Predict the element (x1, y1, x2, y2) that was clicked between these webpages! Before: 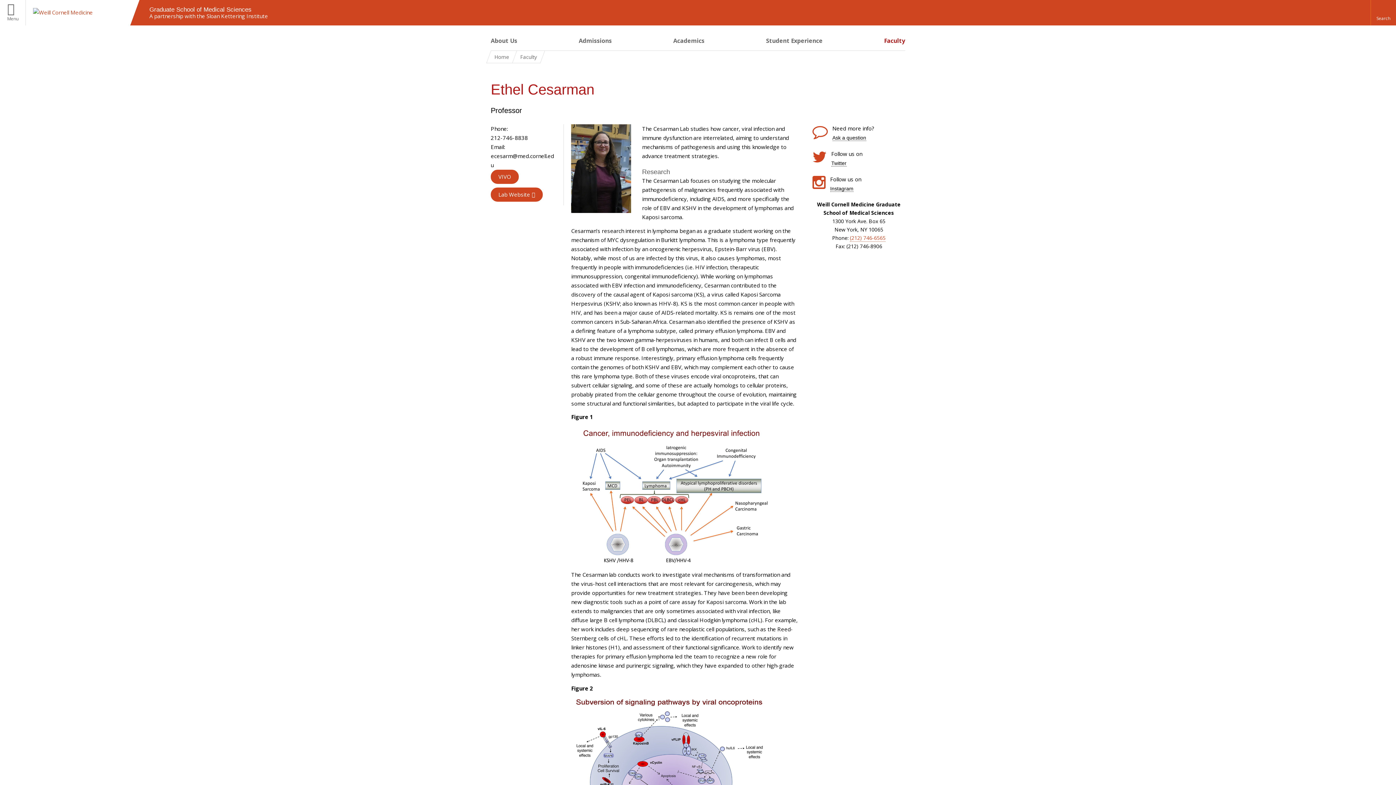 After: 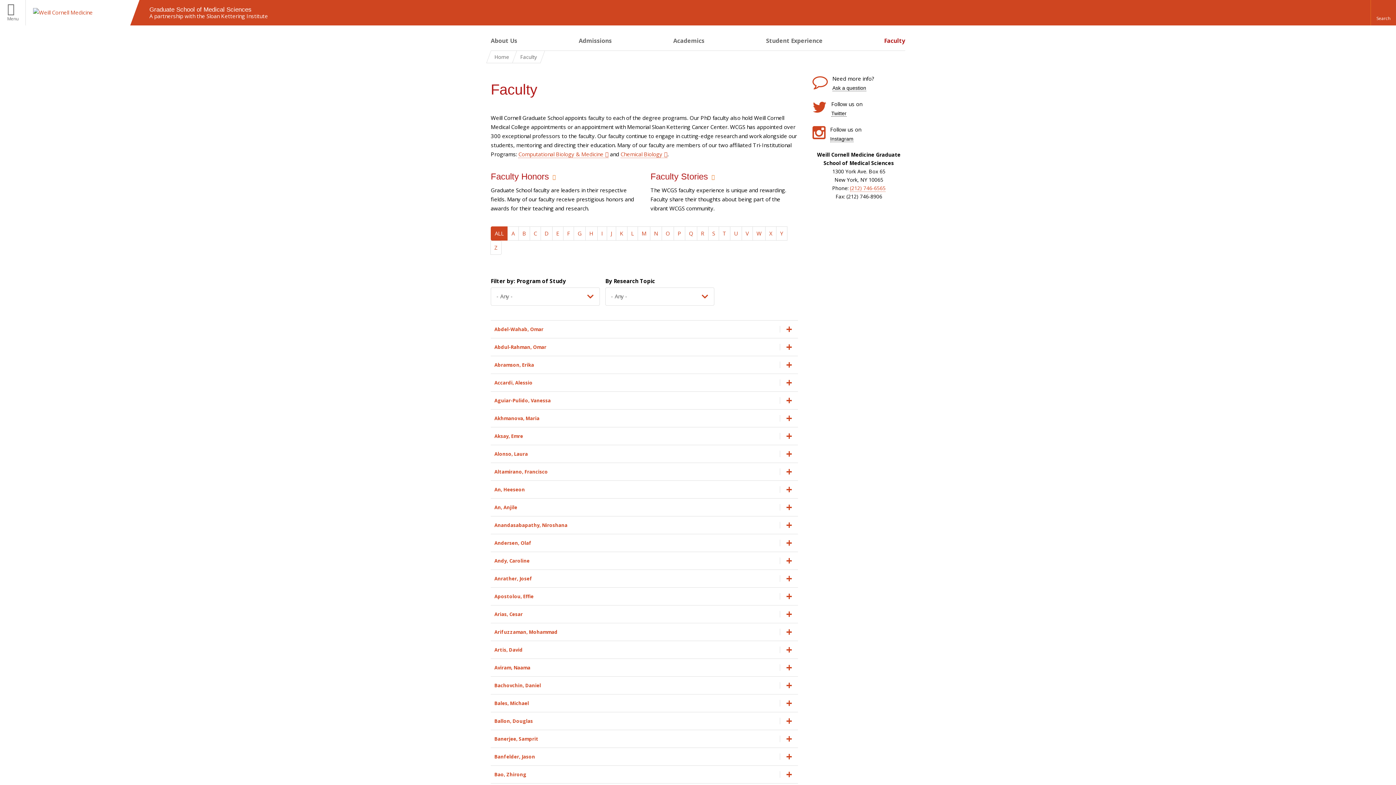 Action: label: Faculty bbox: (514, 50, 542, 62)